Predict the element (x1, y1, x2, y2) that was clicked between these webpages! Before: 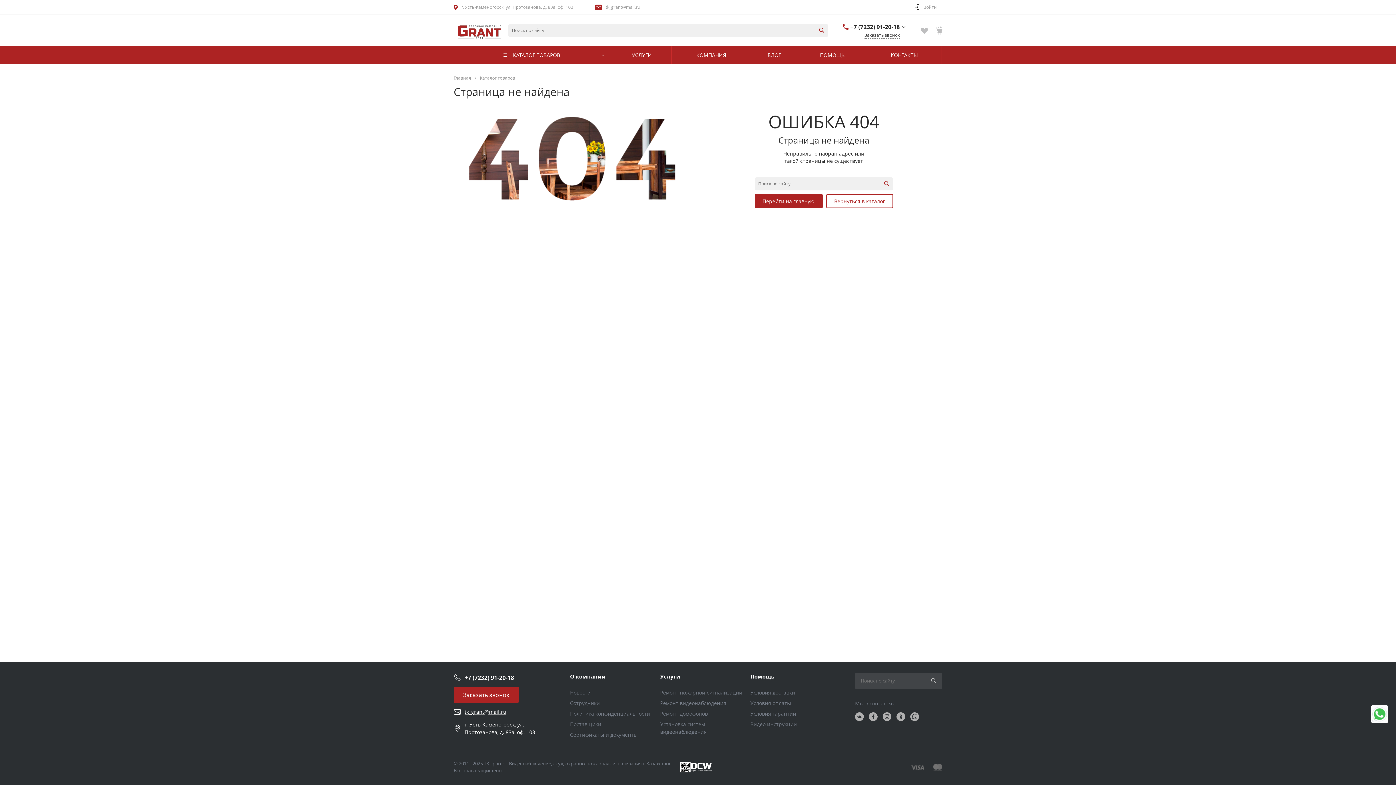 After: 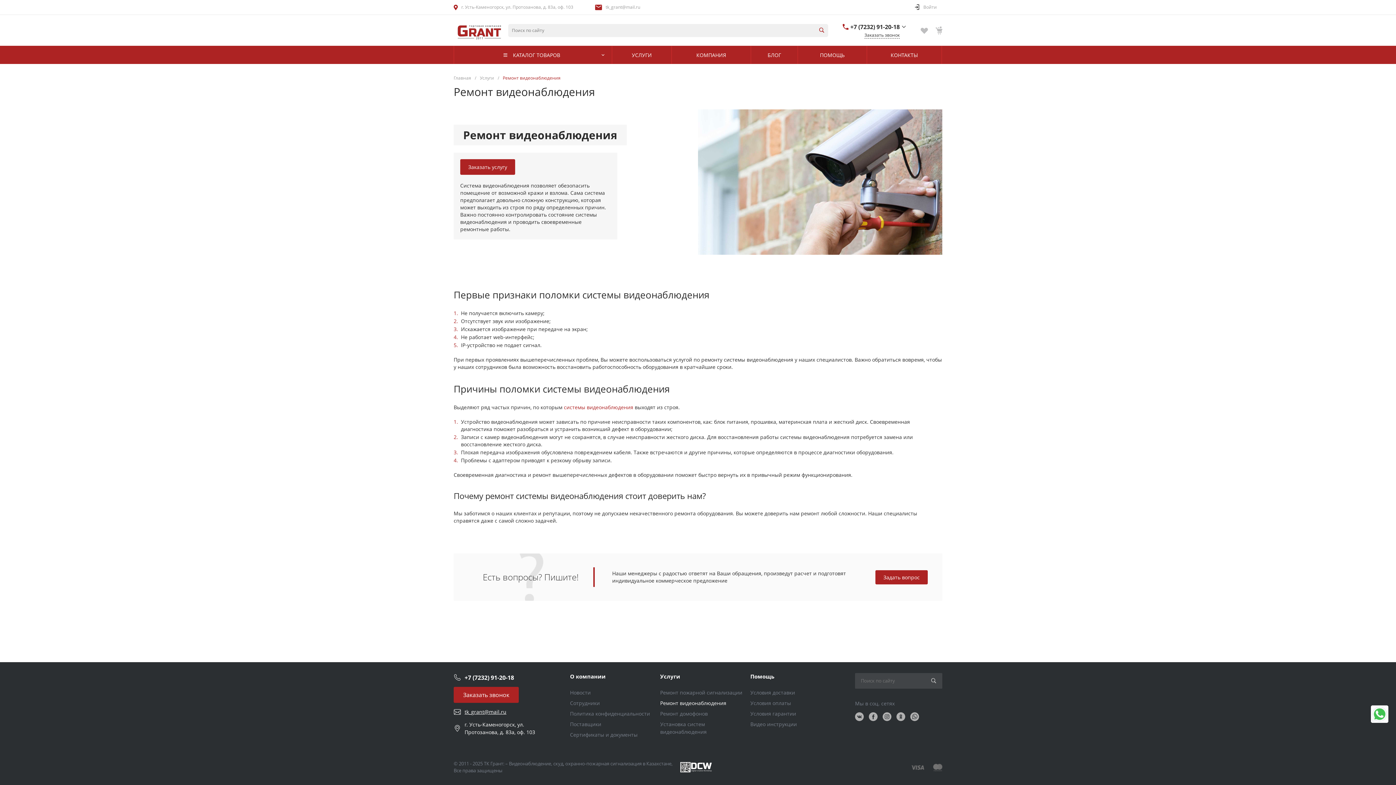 Action: label: Ремонт видеонаблюдения bbox: (660, 700, 726, 706)